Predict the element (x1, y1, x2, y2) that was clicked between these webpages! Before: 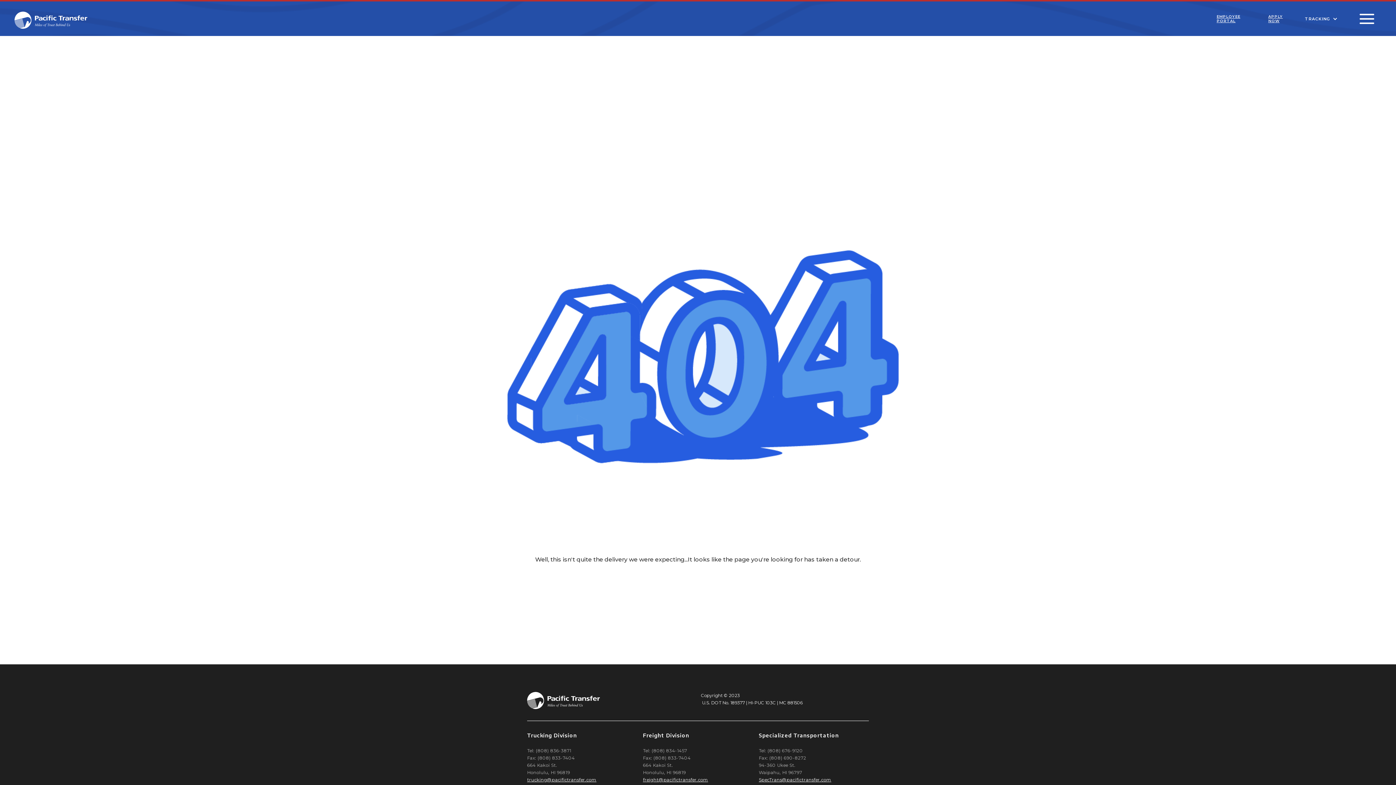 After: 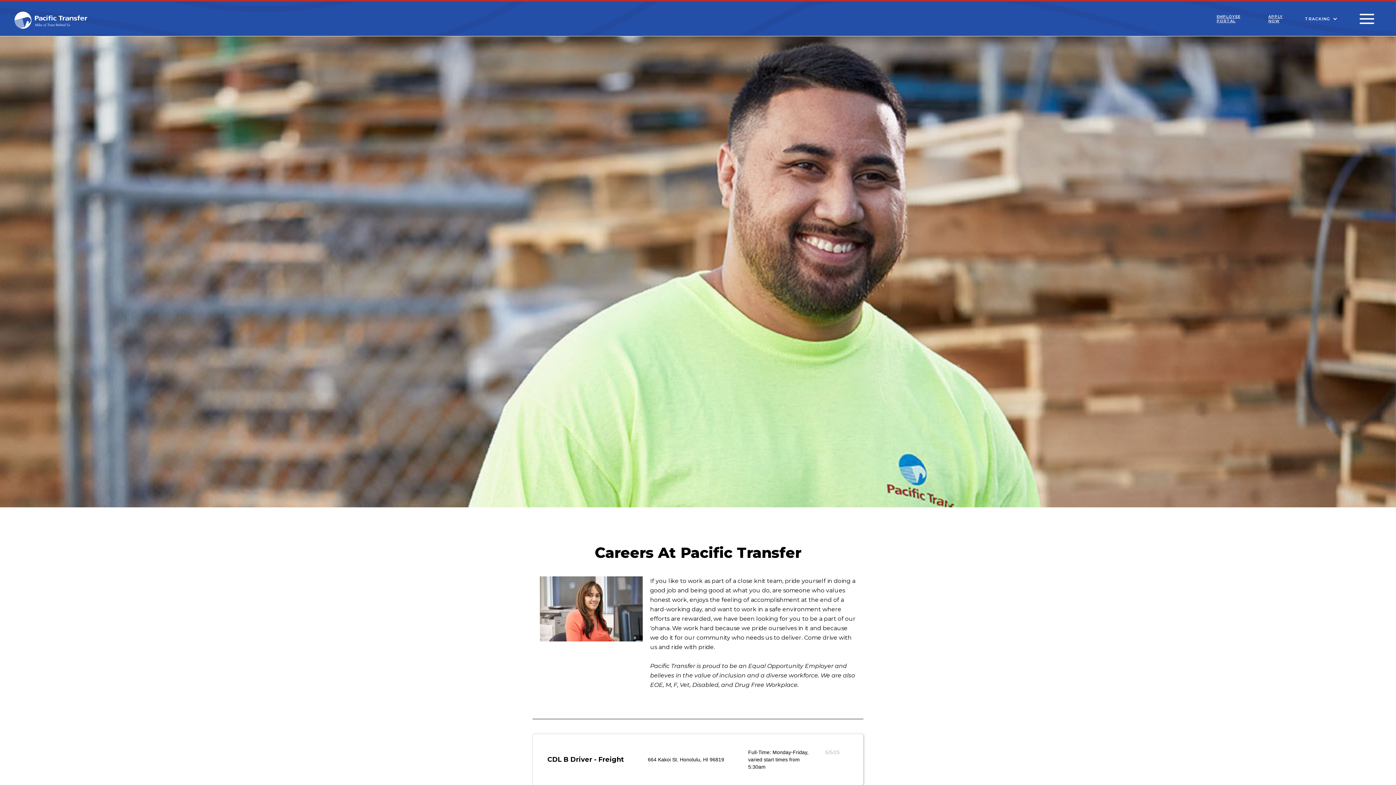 Action: bbox: (1257, 1, 1298, 36) label: APPLY NOW